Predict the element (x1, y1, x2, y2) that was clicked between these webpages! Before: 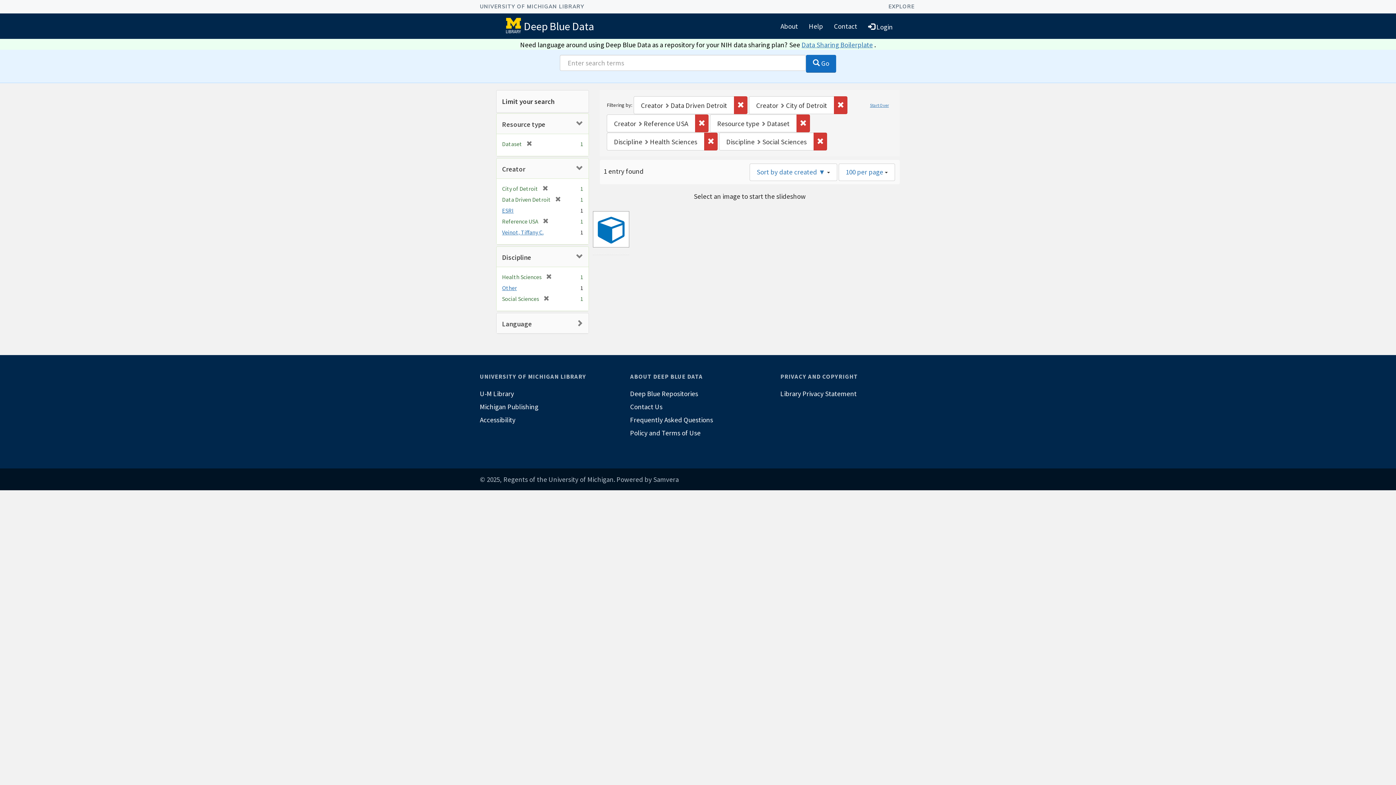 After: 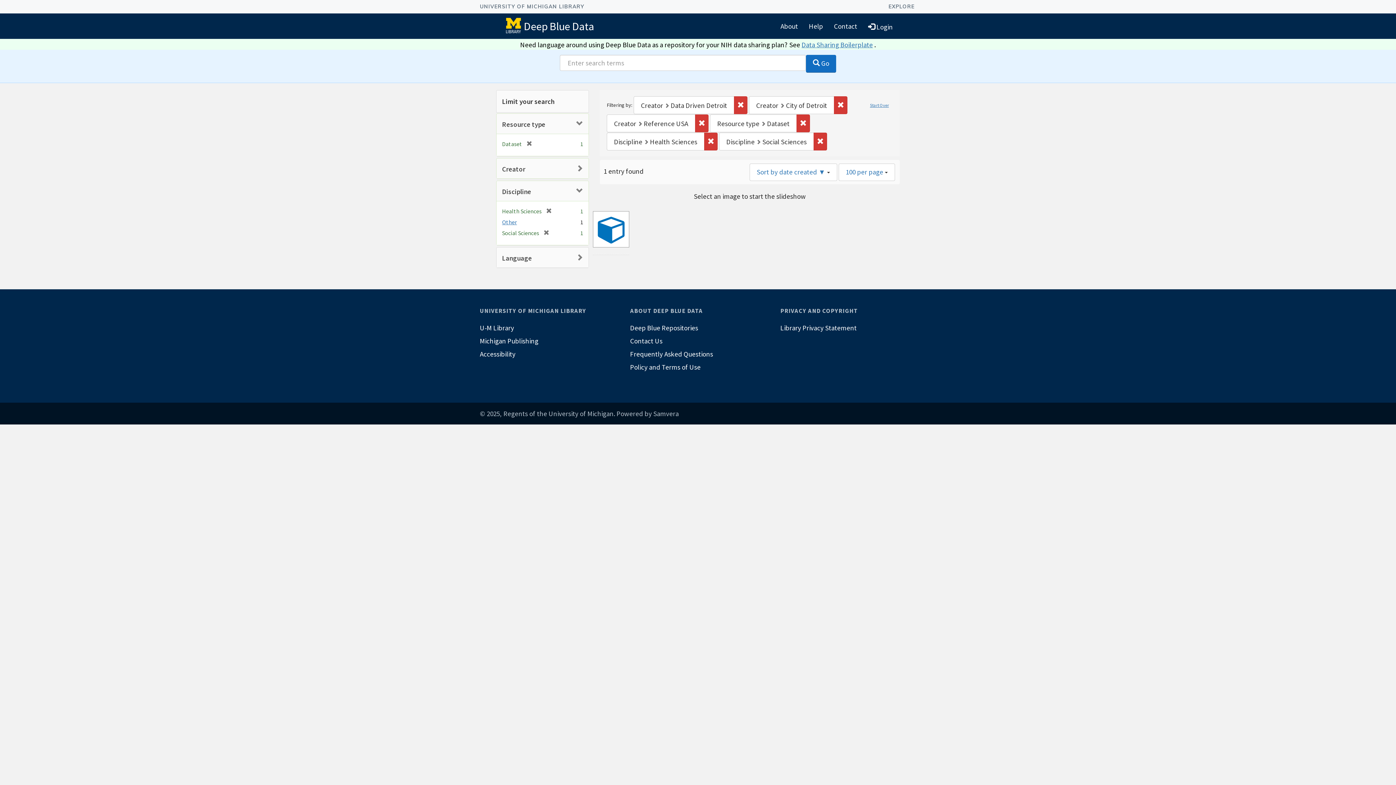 Action: label: Creator bbox: (502, 164, 525, 173)